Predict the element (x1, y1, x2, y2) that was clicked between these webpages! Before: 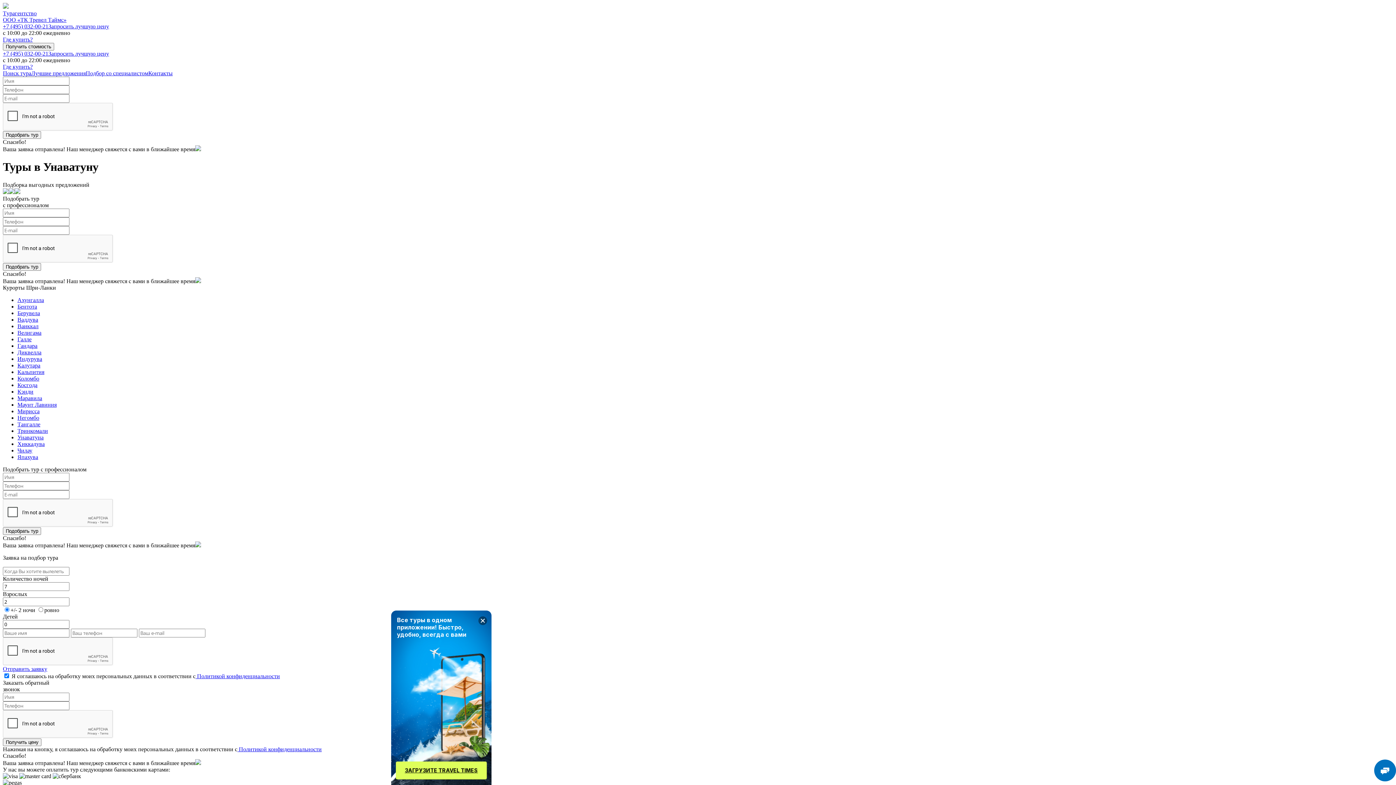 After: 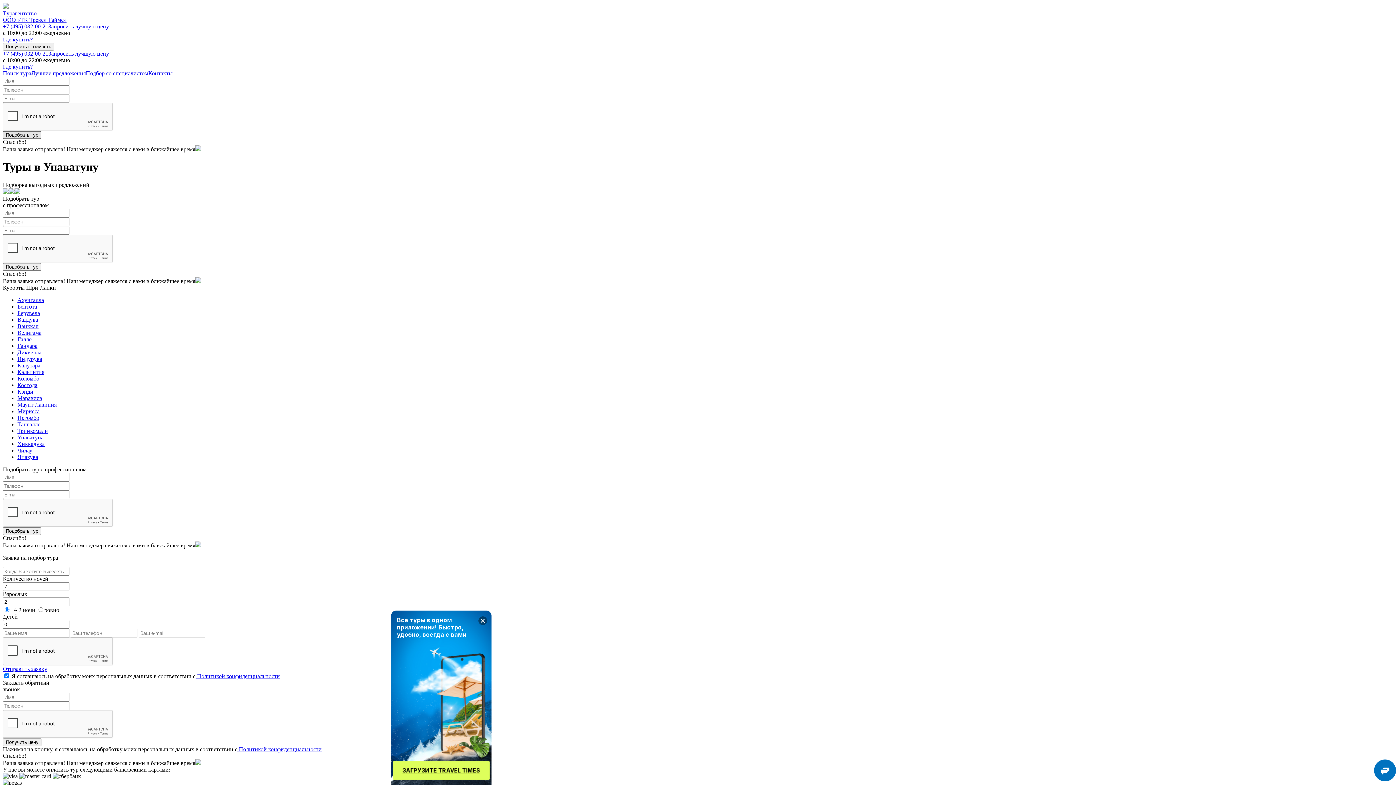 Action: label: Подобрать тур bbox: (2, 131, 41, 138)